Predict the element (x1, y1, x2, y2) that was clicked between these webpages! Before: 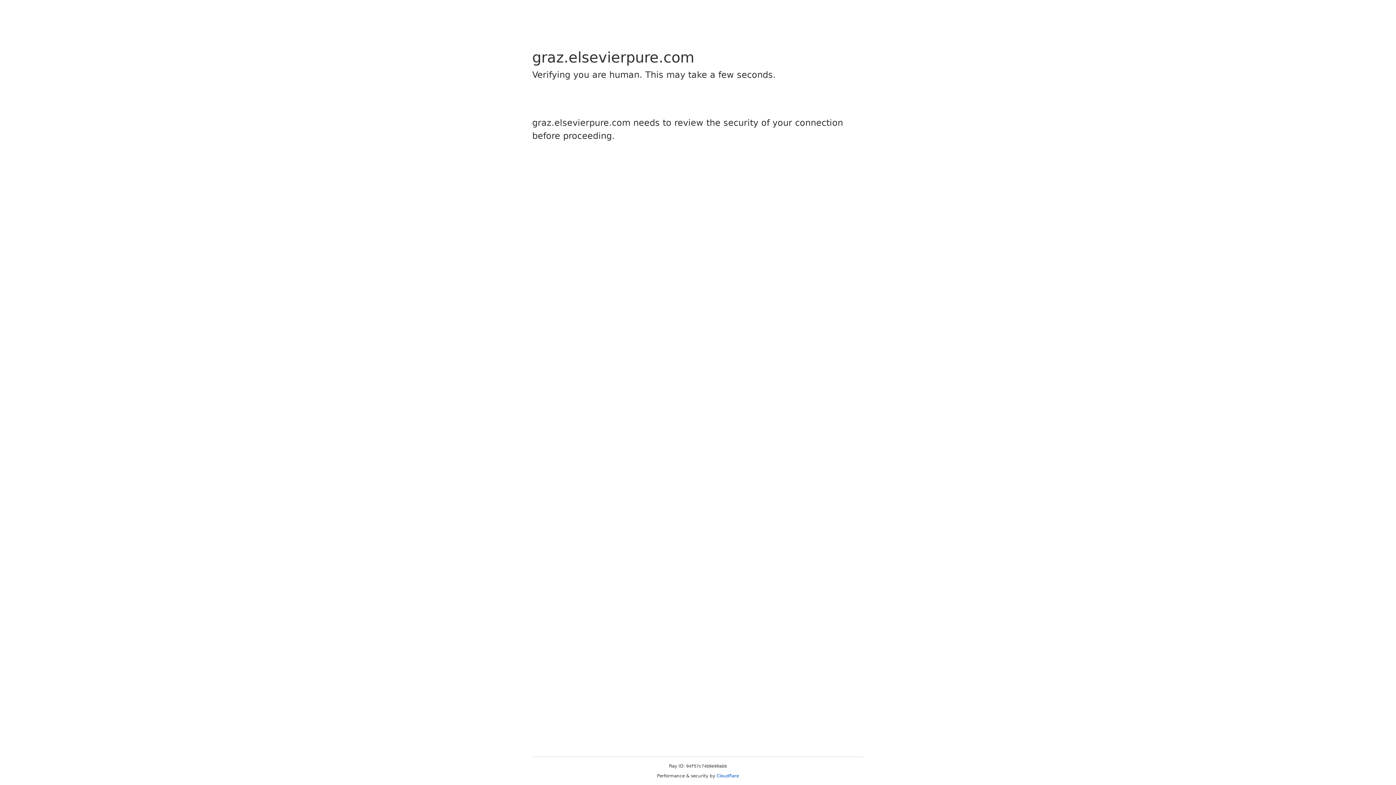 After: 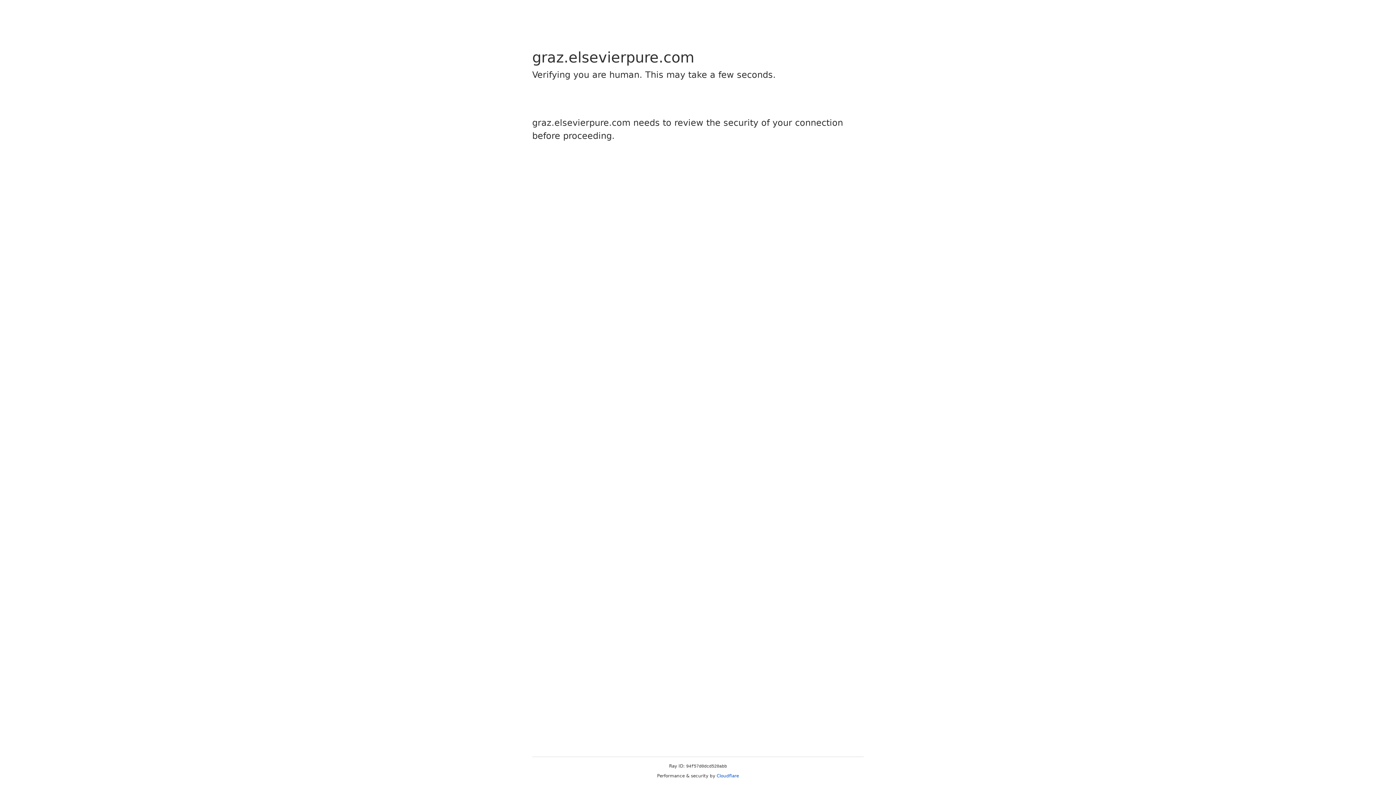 Action: bbox: (716, 773, 739, 778) label: Cloudflare